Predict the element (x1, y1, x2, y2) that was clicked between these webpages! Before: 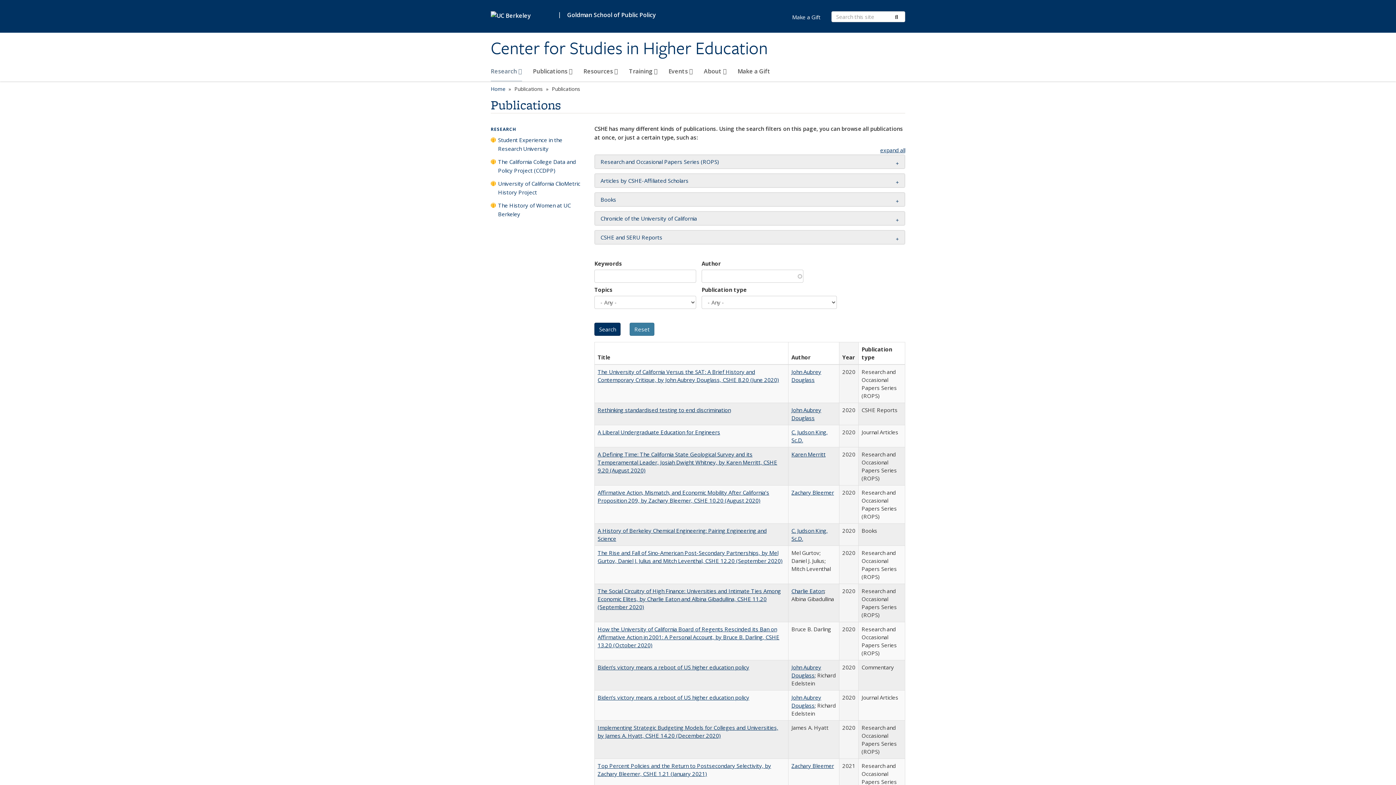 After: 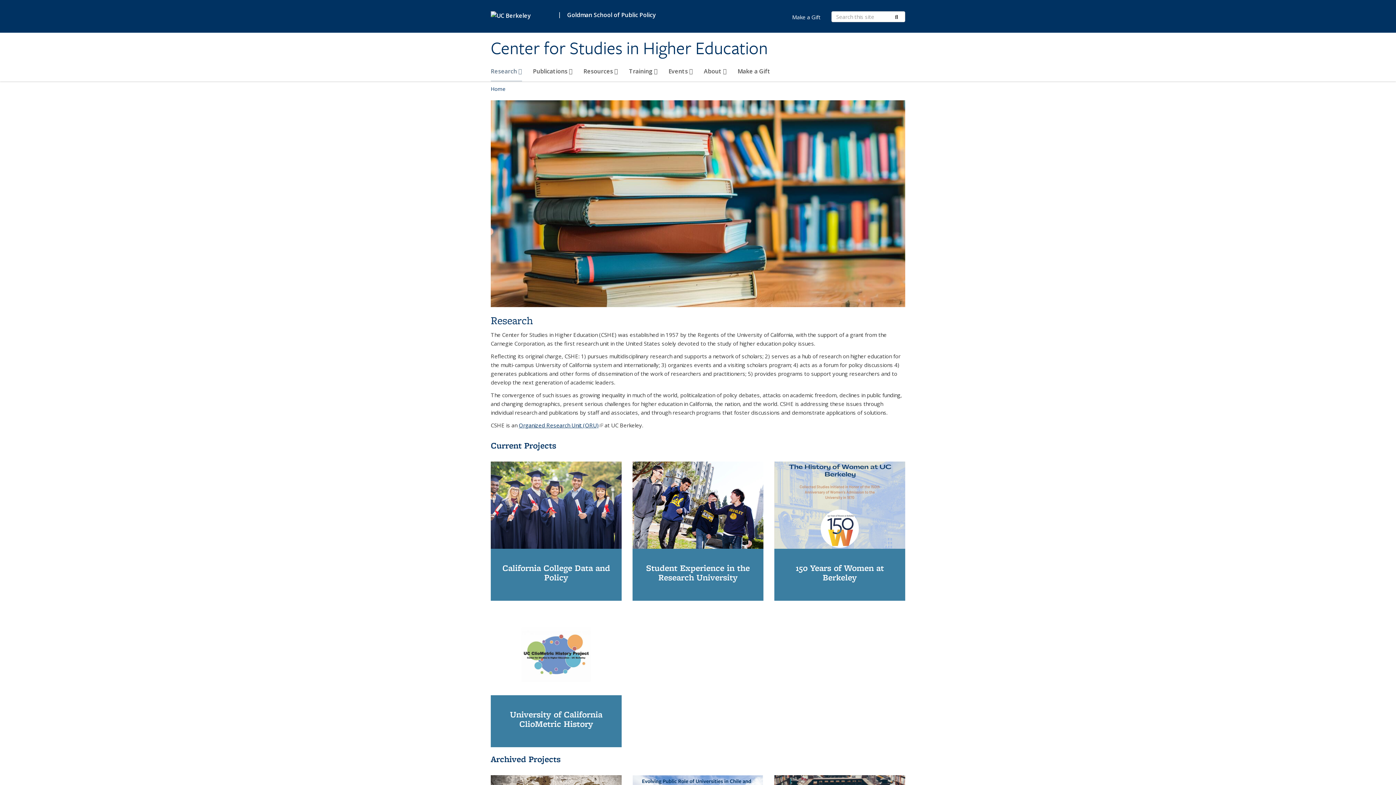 Action: label: RESEARCH bbox: (490, 126, 516, 132)